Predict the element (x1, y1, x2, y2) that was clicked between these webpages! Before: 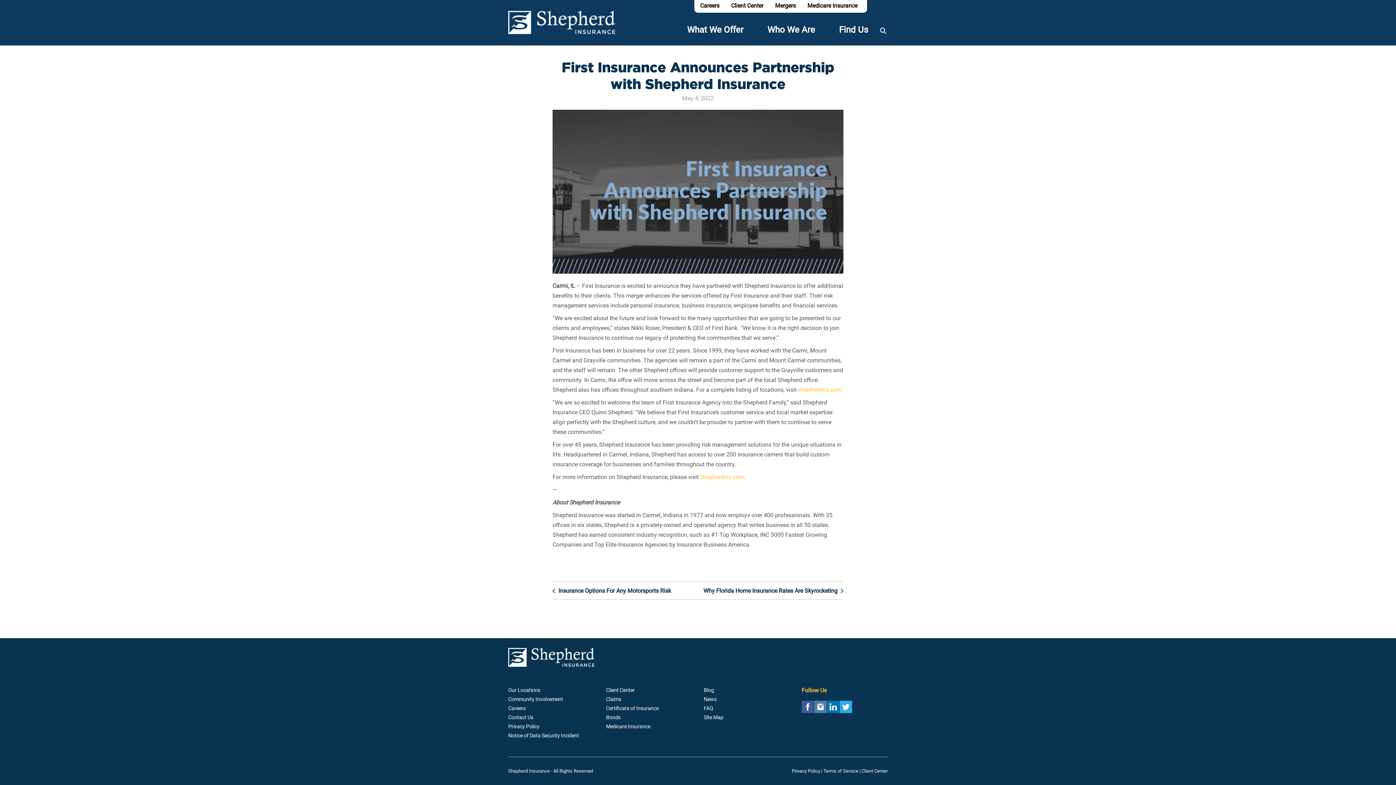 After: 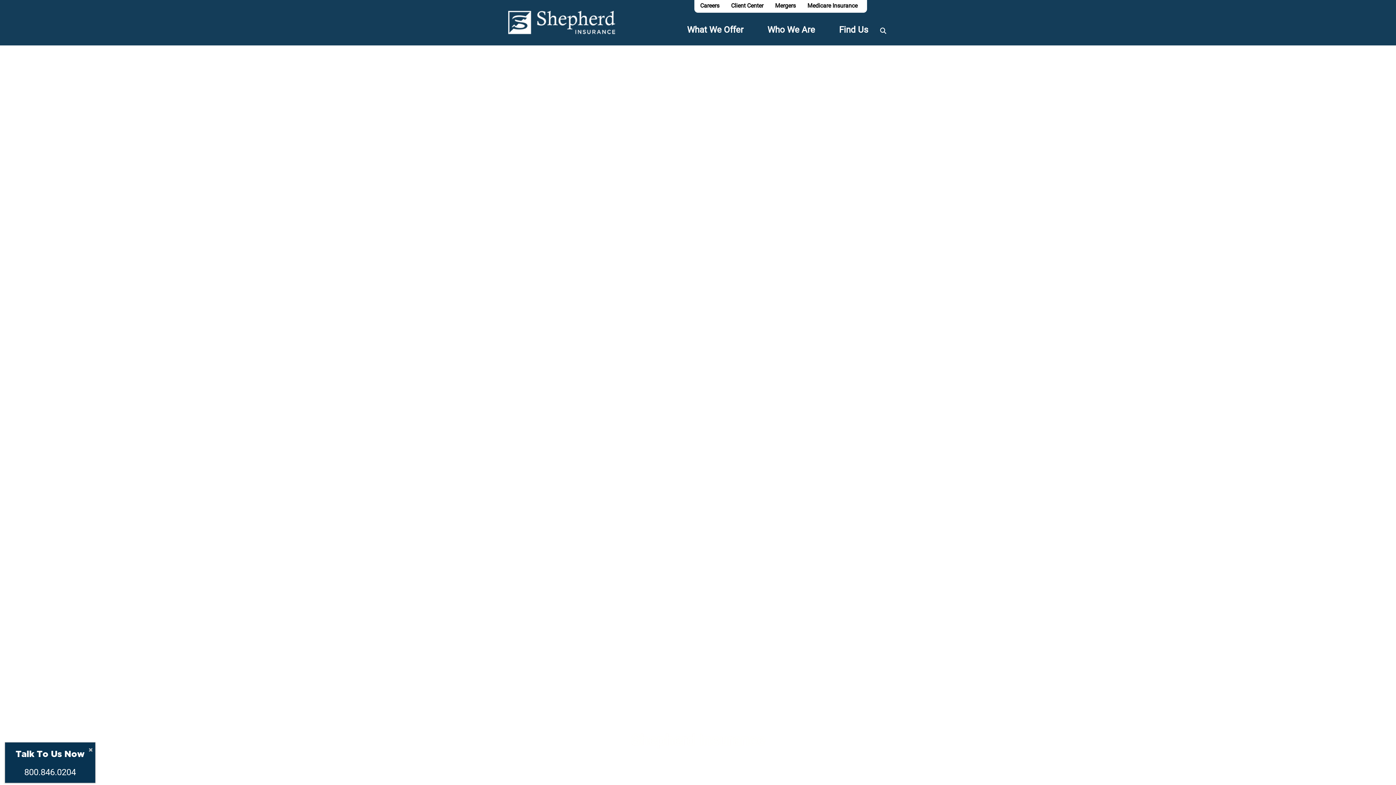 Action: label: shepherdins.com bbox: (798, 386, 842, 393)